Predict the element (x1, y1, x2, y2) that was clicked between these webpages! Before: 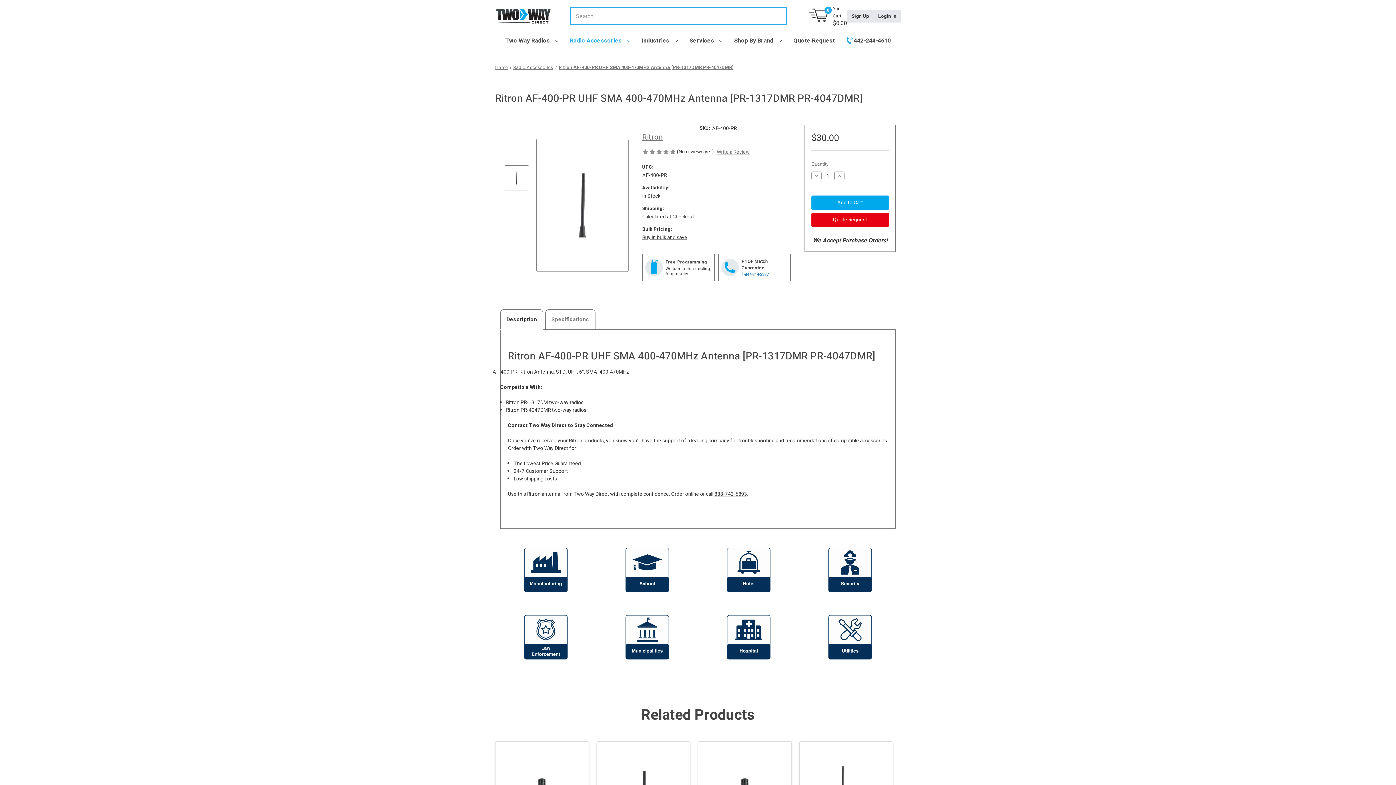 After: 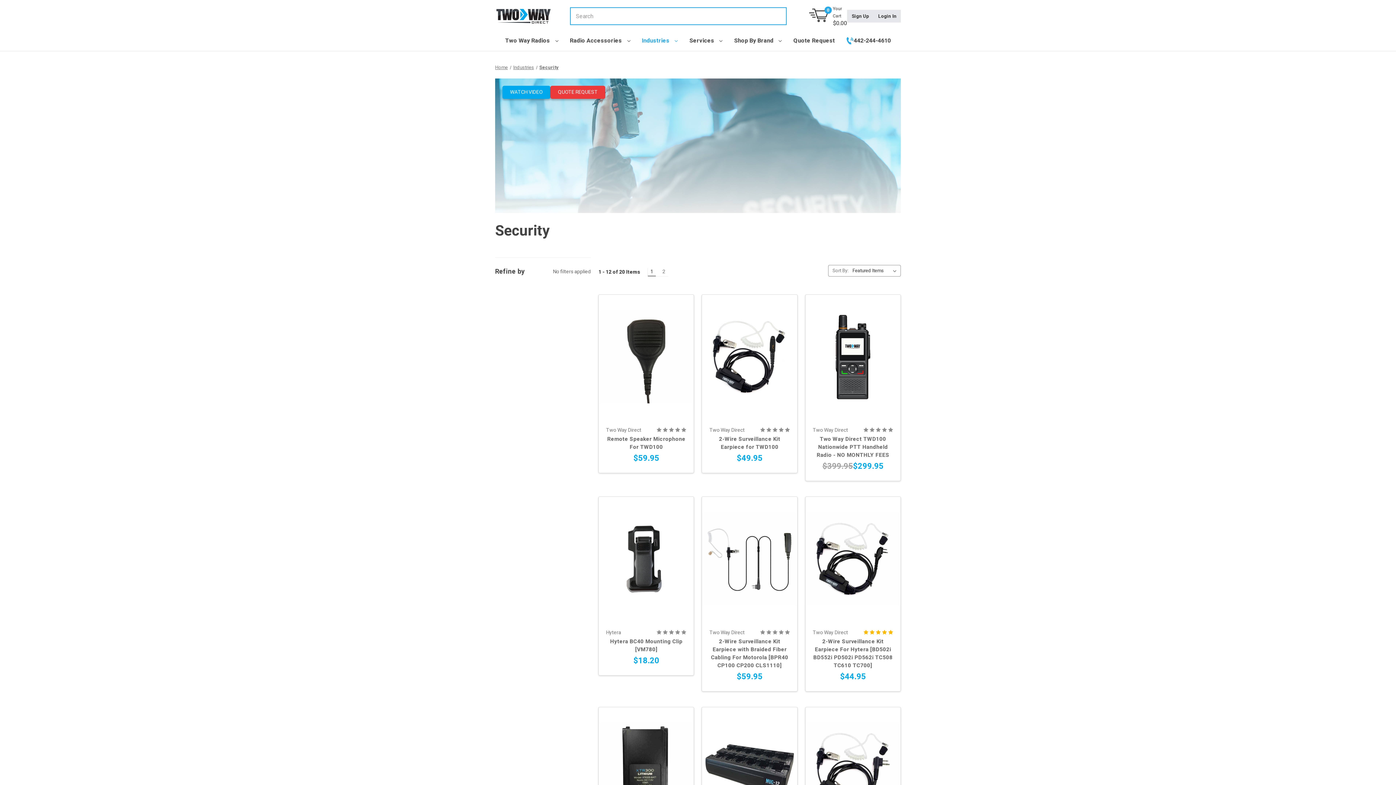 Action: bbox: (803, 540, 897, 600)